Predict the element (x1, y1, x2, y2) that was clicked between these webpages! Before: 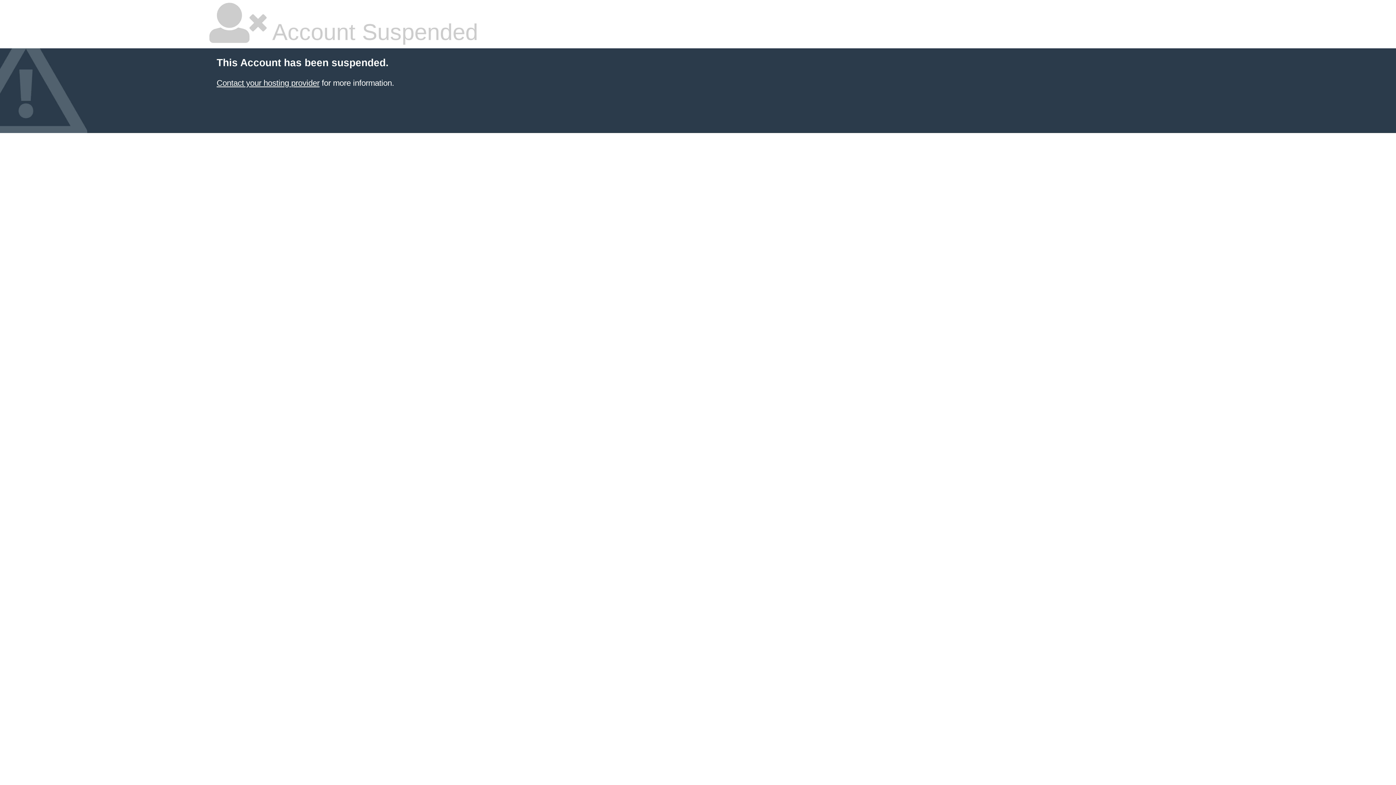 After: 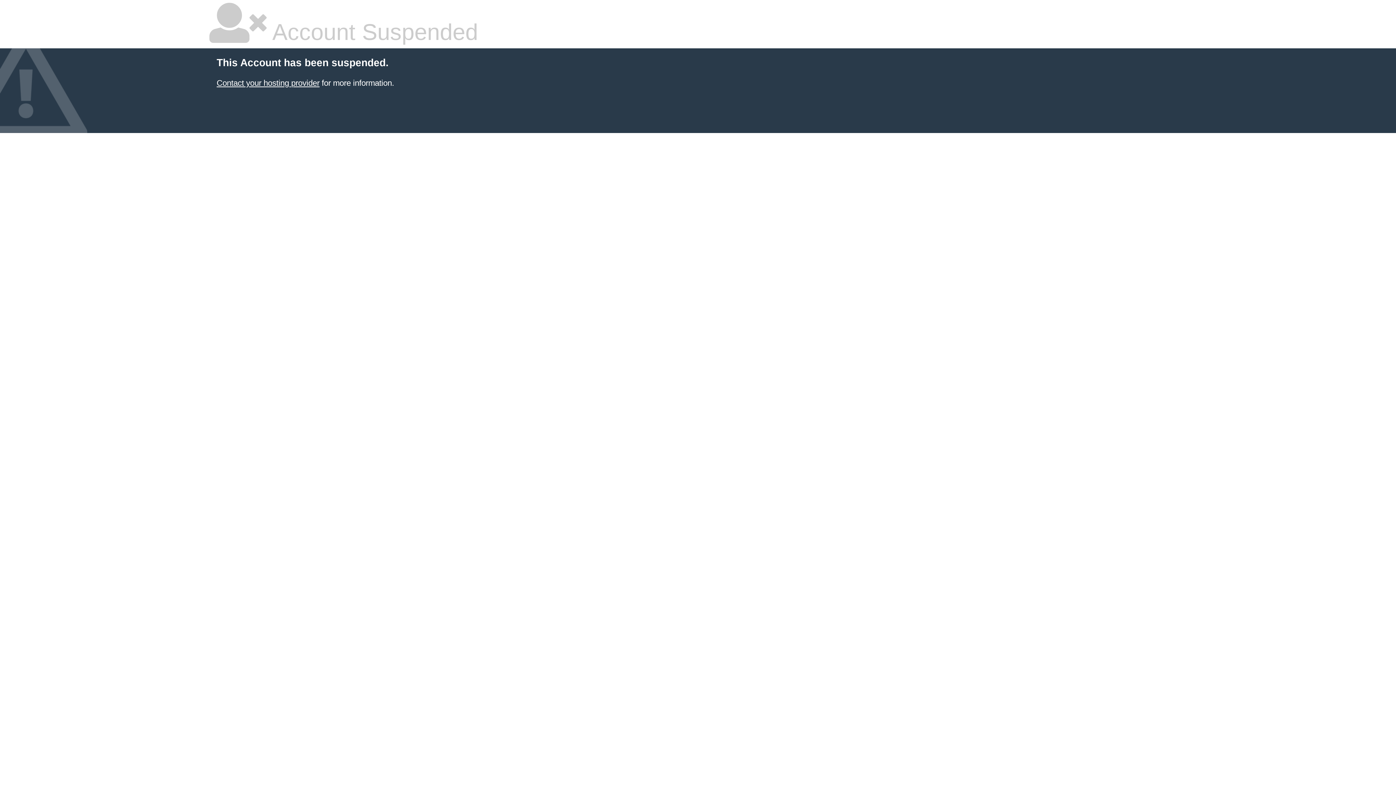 Action: label: Contact your hosting provider bbox: (216, 78, 319, 87)